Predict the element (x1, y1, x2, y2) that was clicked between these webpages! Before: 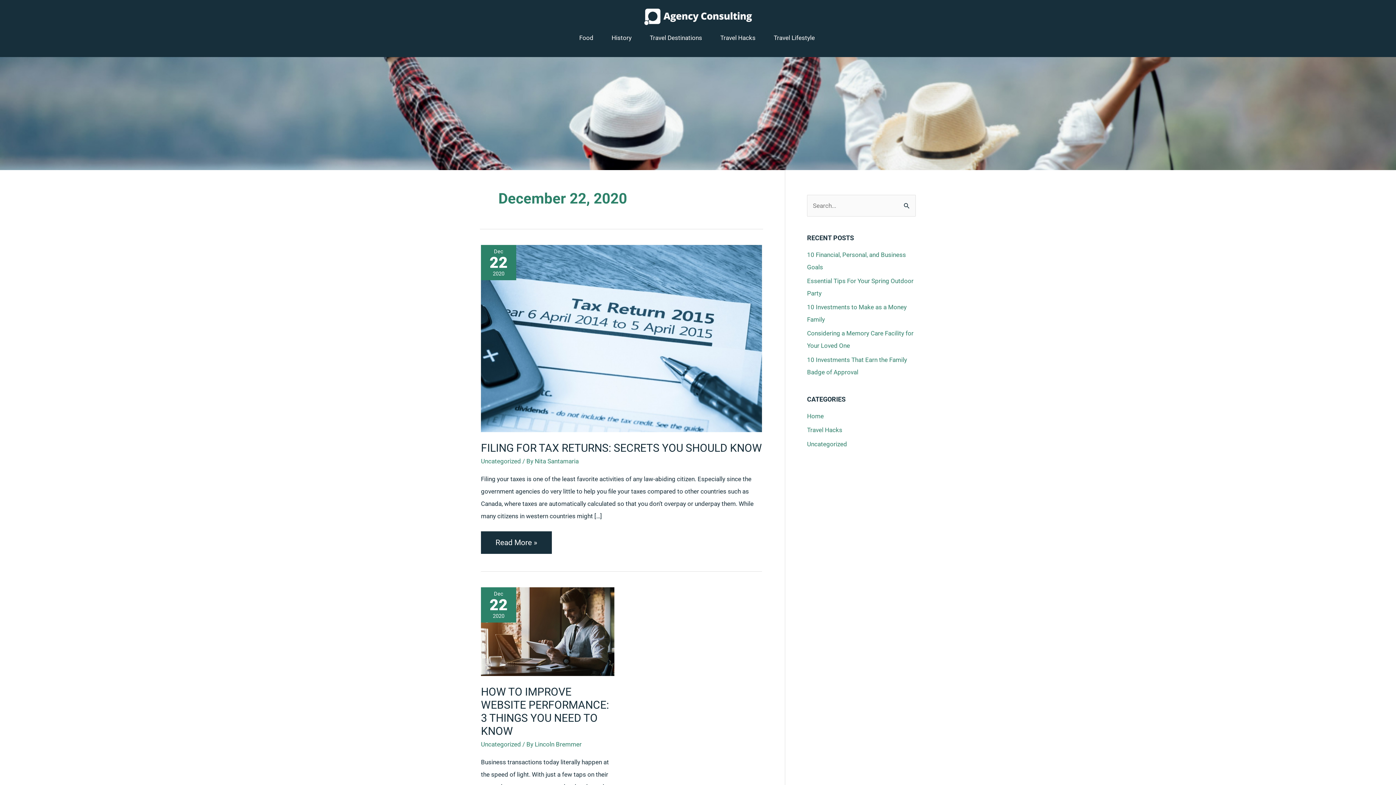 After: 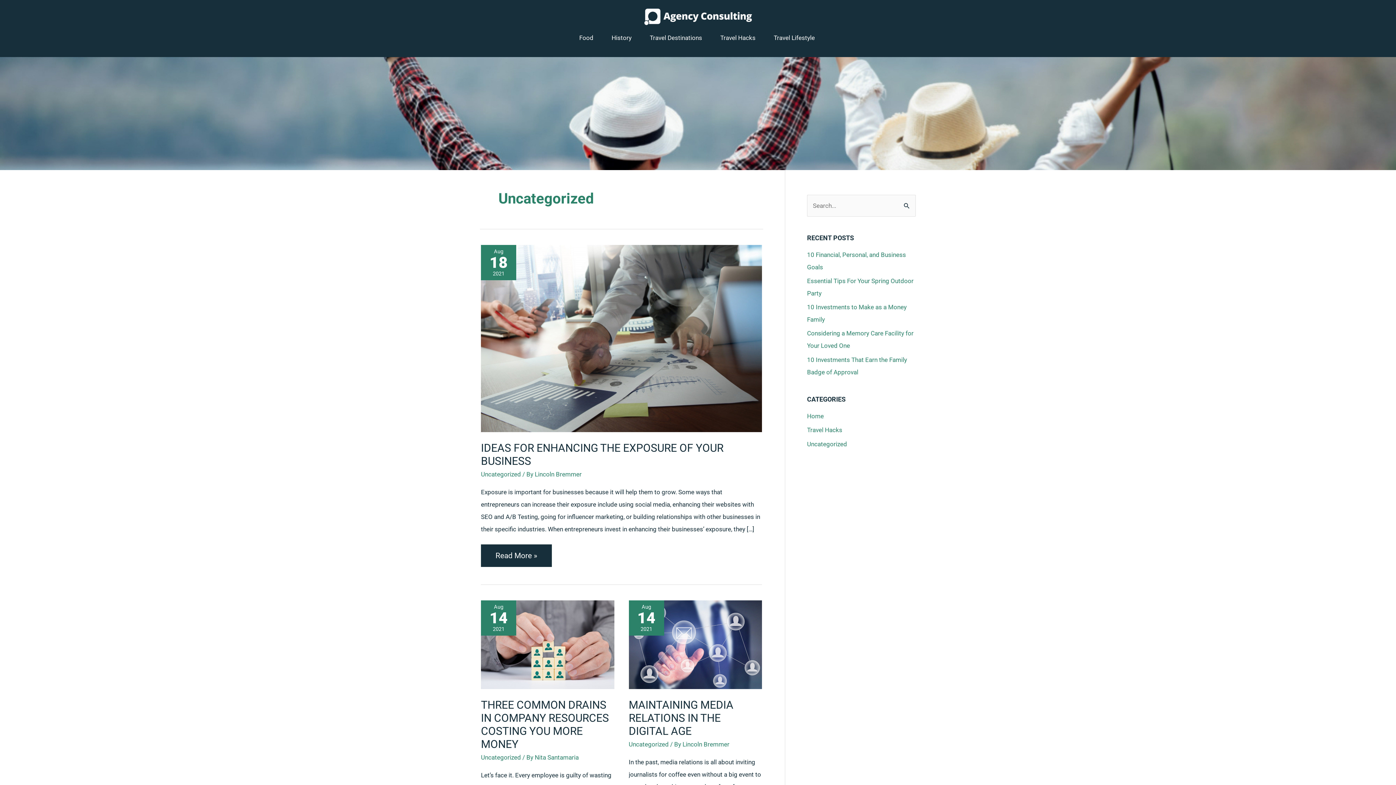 Action: label: Uncategorized bbox: (481, 457, 521, 464)